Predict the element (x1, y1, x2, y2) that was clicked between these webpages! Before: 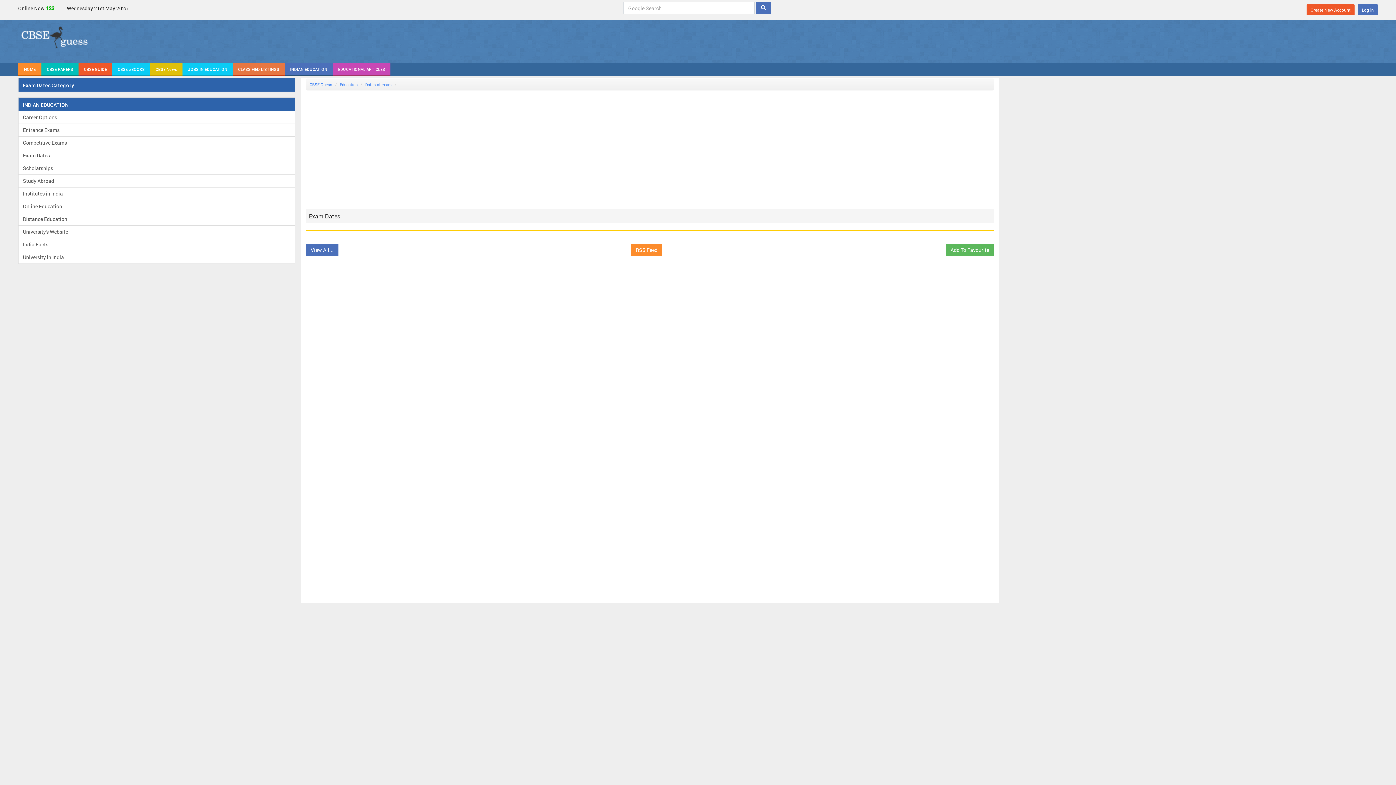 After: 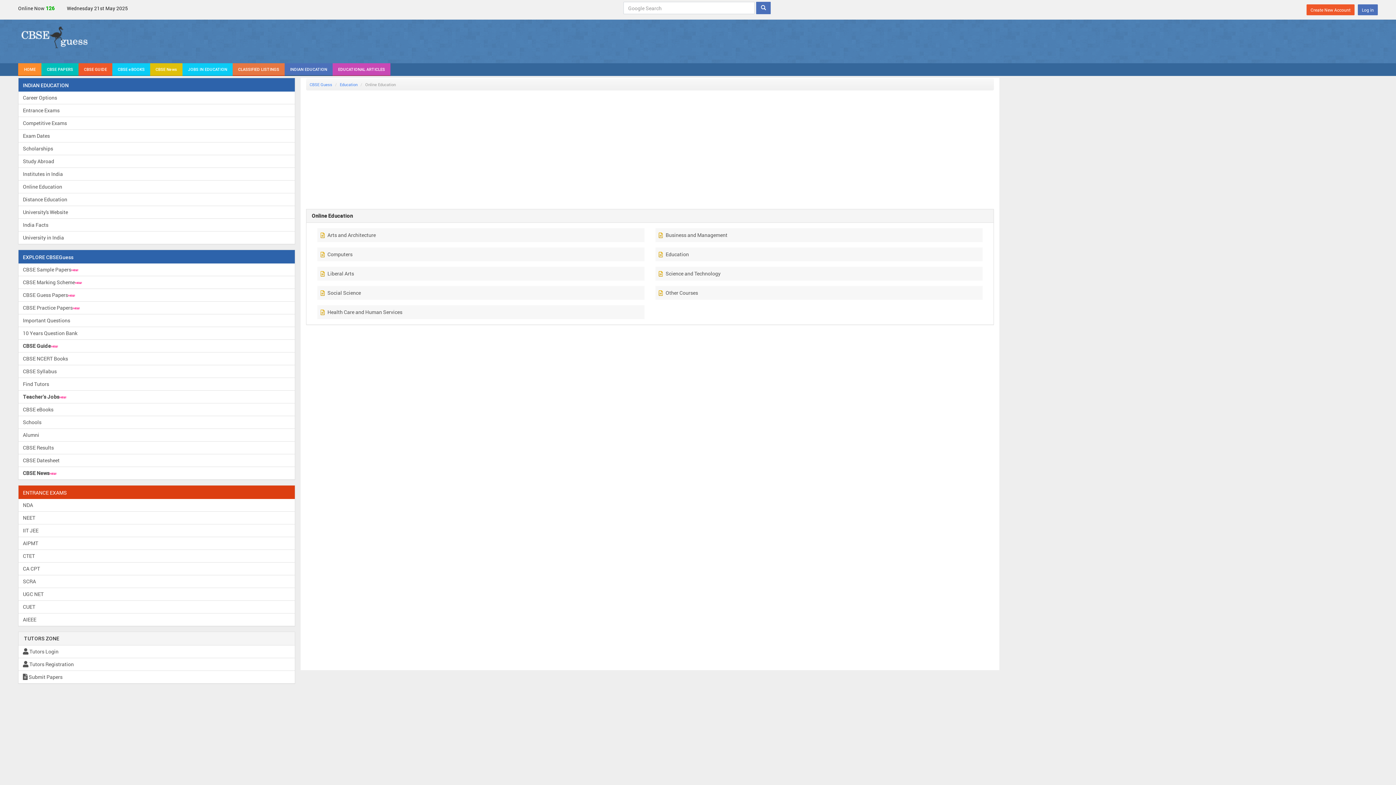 Action: label: Online Education bbox: (18, 200, 294, 213)